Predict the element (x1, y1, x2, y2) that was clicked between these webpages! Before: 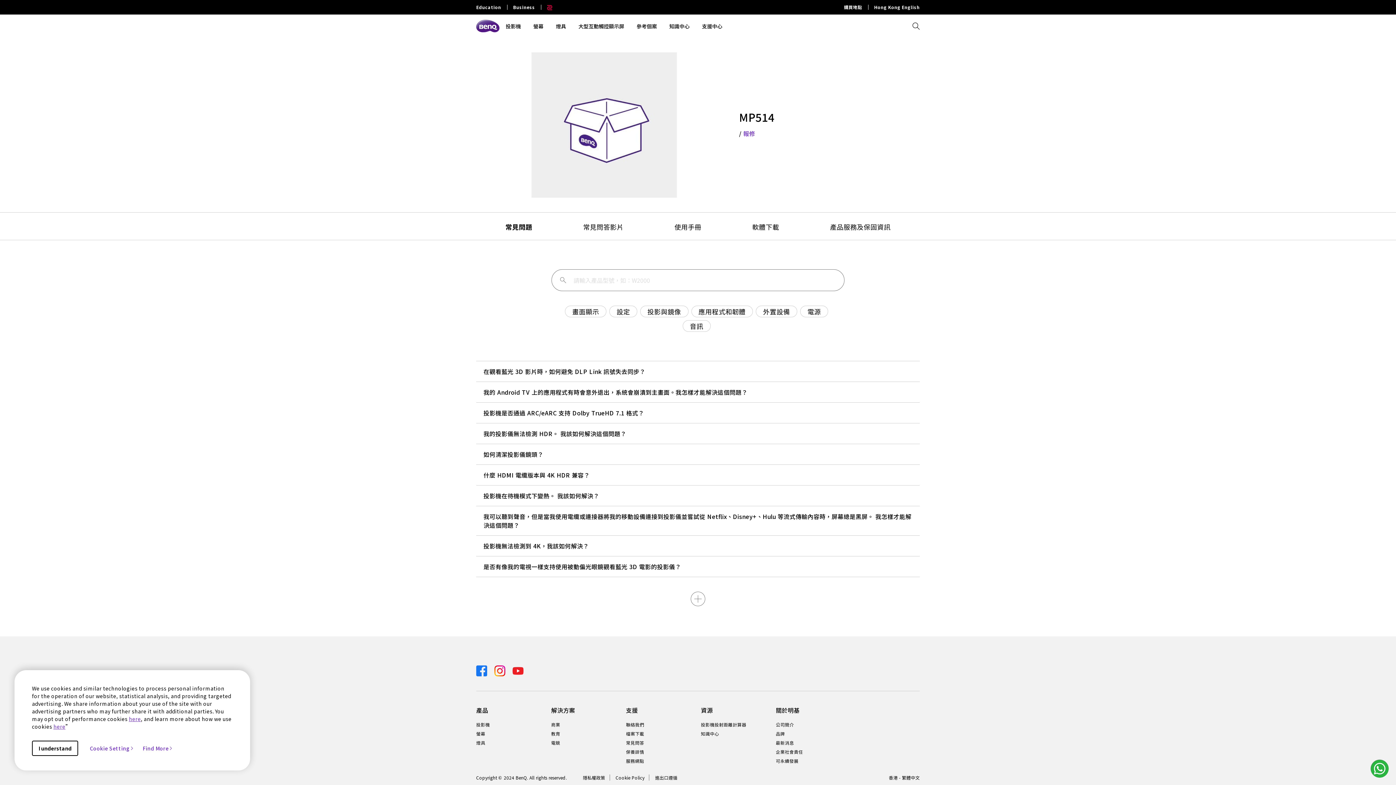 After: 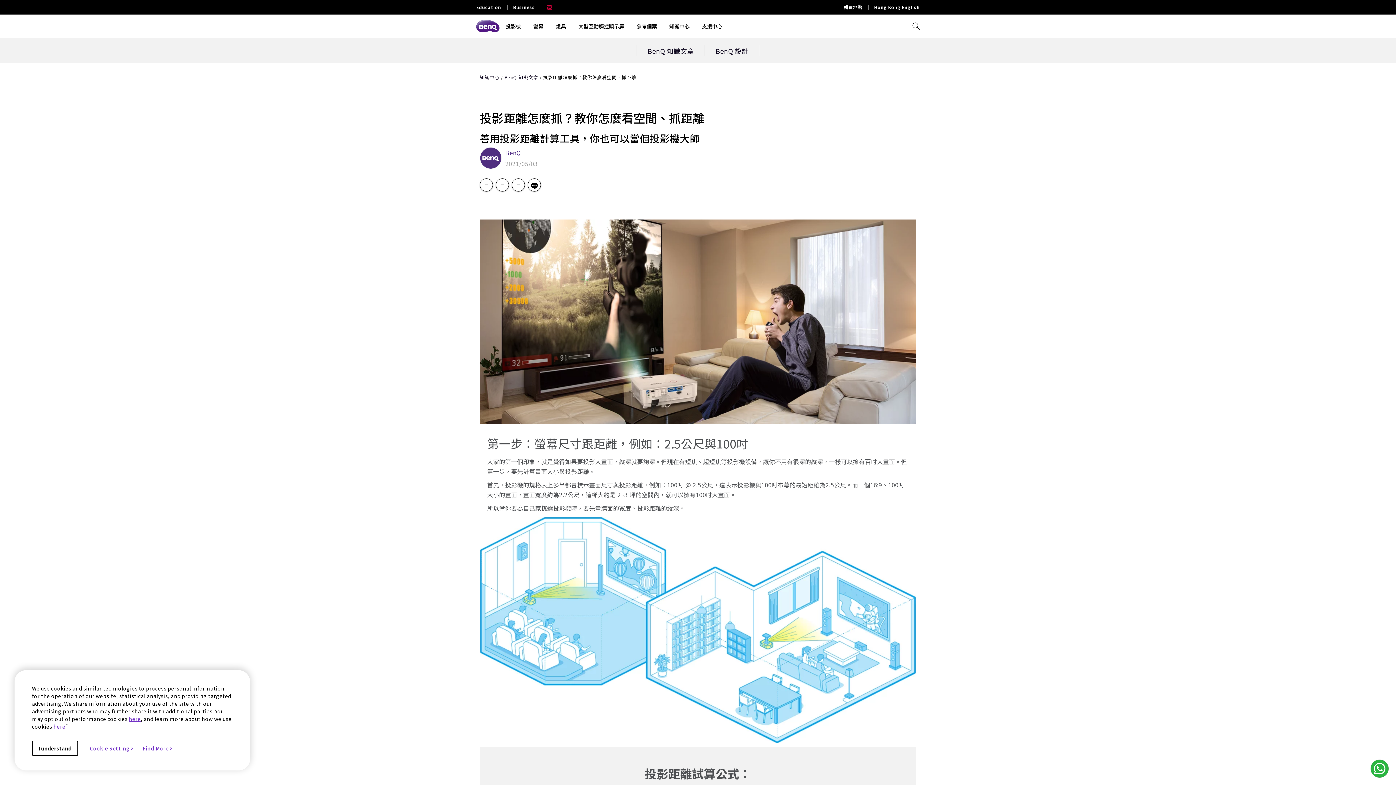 Action: bbox: (701, 722, 770, 727) label: 投影機投射距離計算器